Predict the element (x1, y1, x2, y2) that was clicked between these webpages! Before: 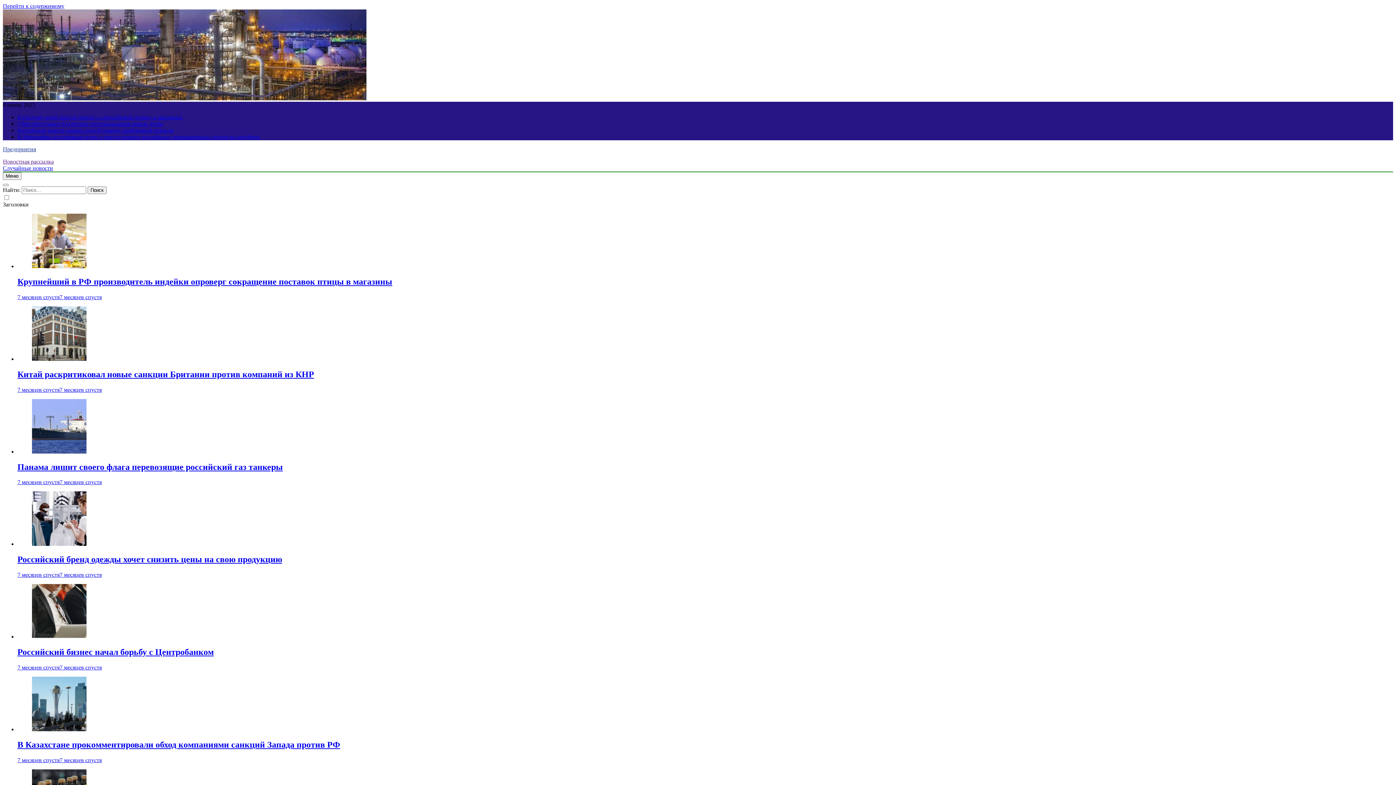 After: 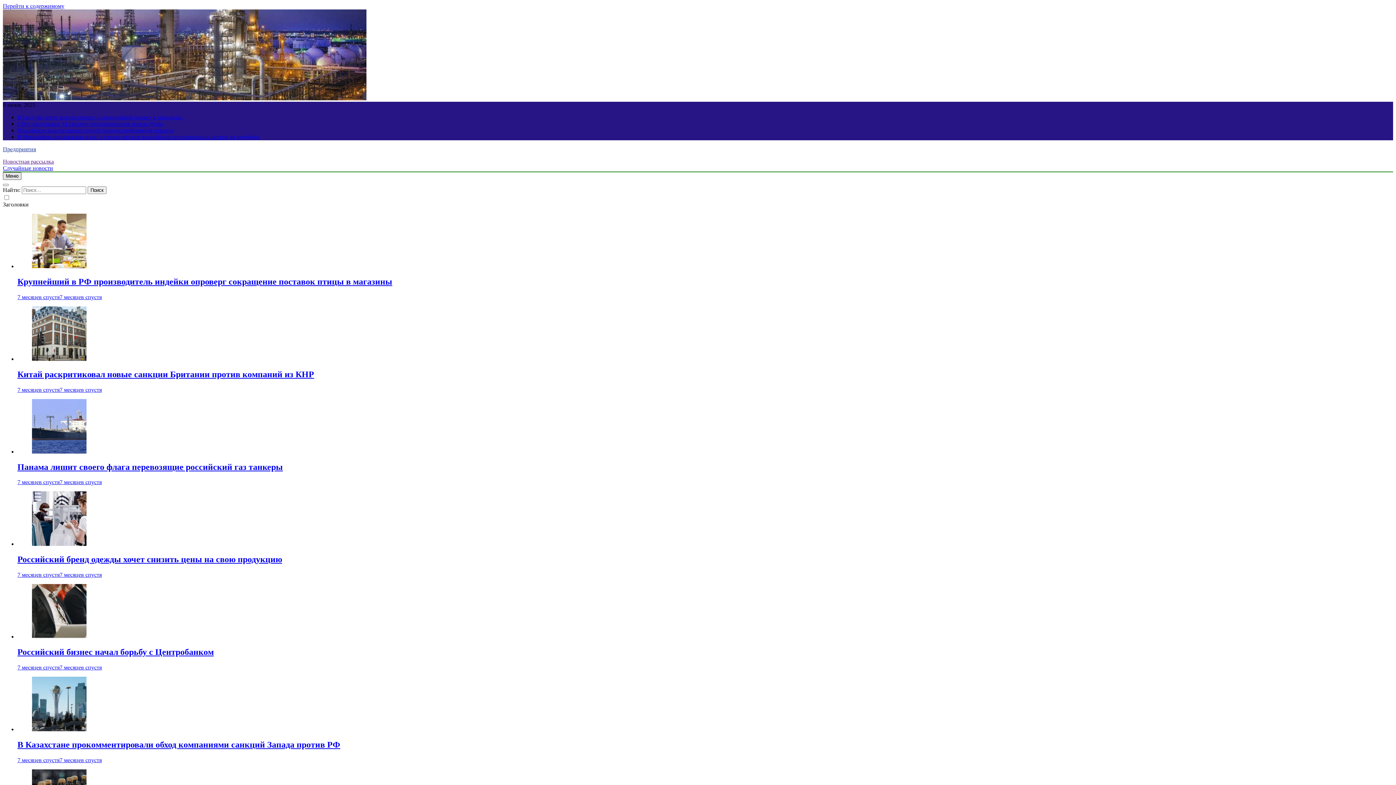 Action: label: Меню bbox: (2, 172, 21, 180)